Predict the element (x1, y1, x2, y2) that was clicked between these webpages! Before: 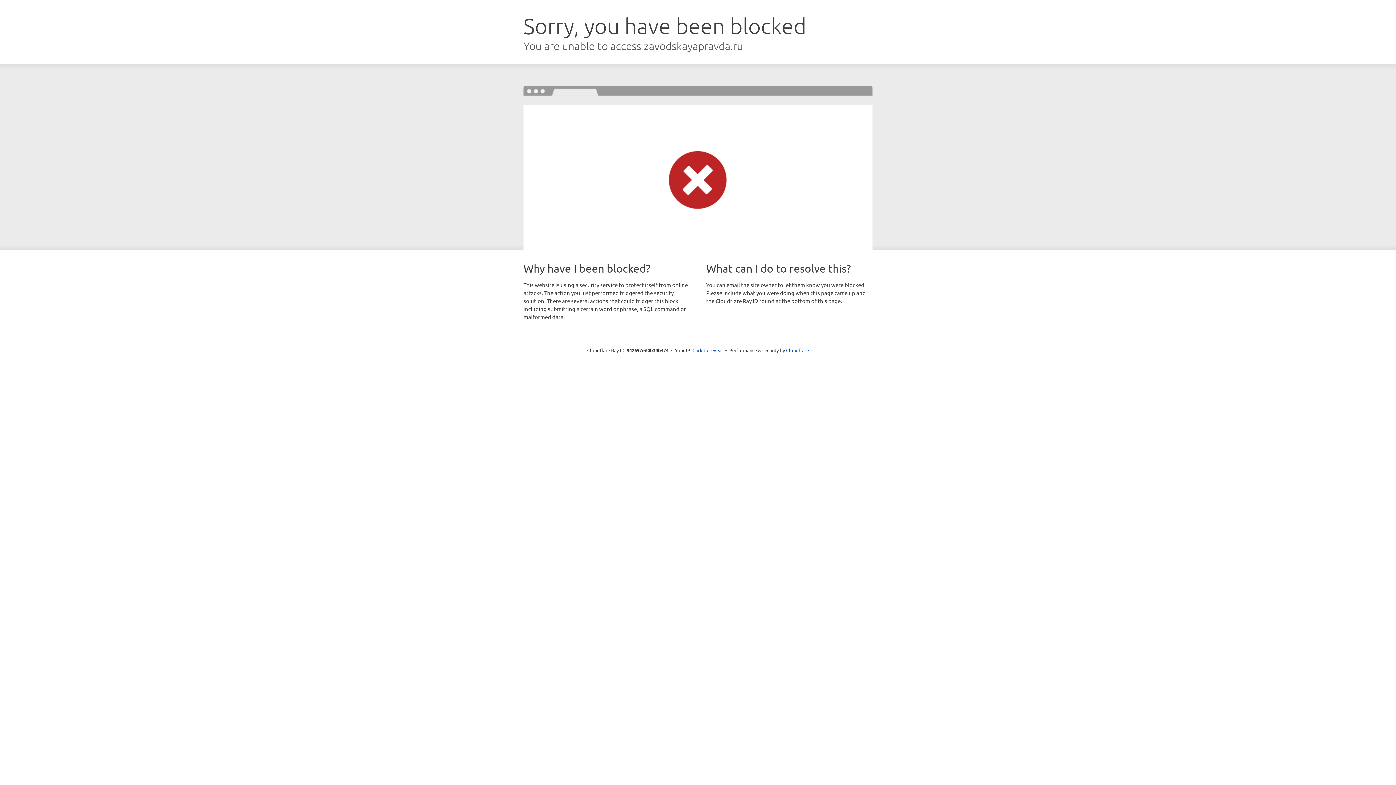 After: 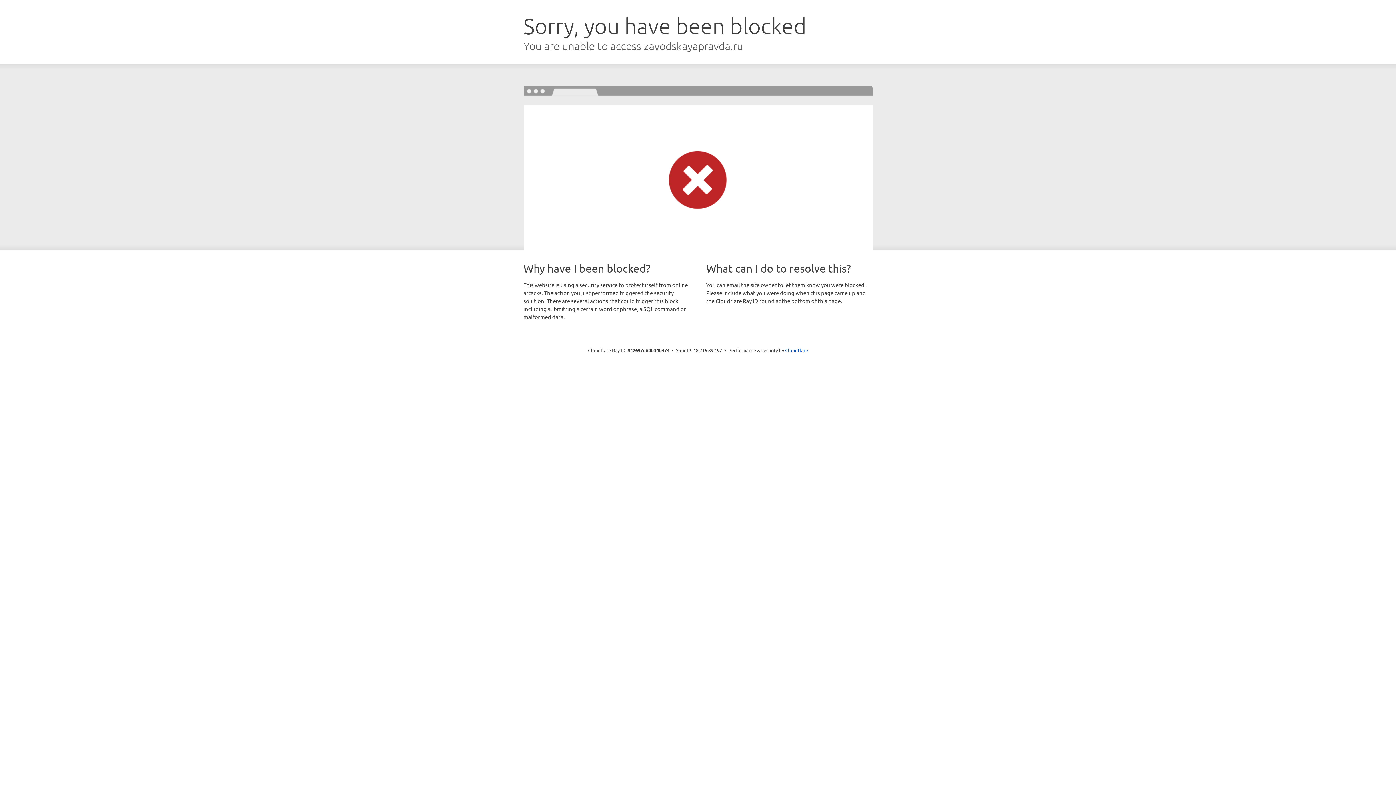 Action: bbox: (692, 346, 723, 353) label: Click to reveal